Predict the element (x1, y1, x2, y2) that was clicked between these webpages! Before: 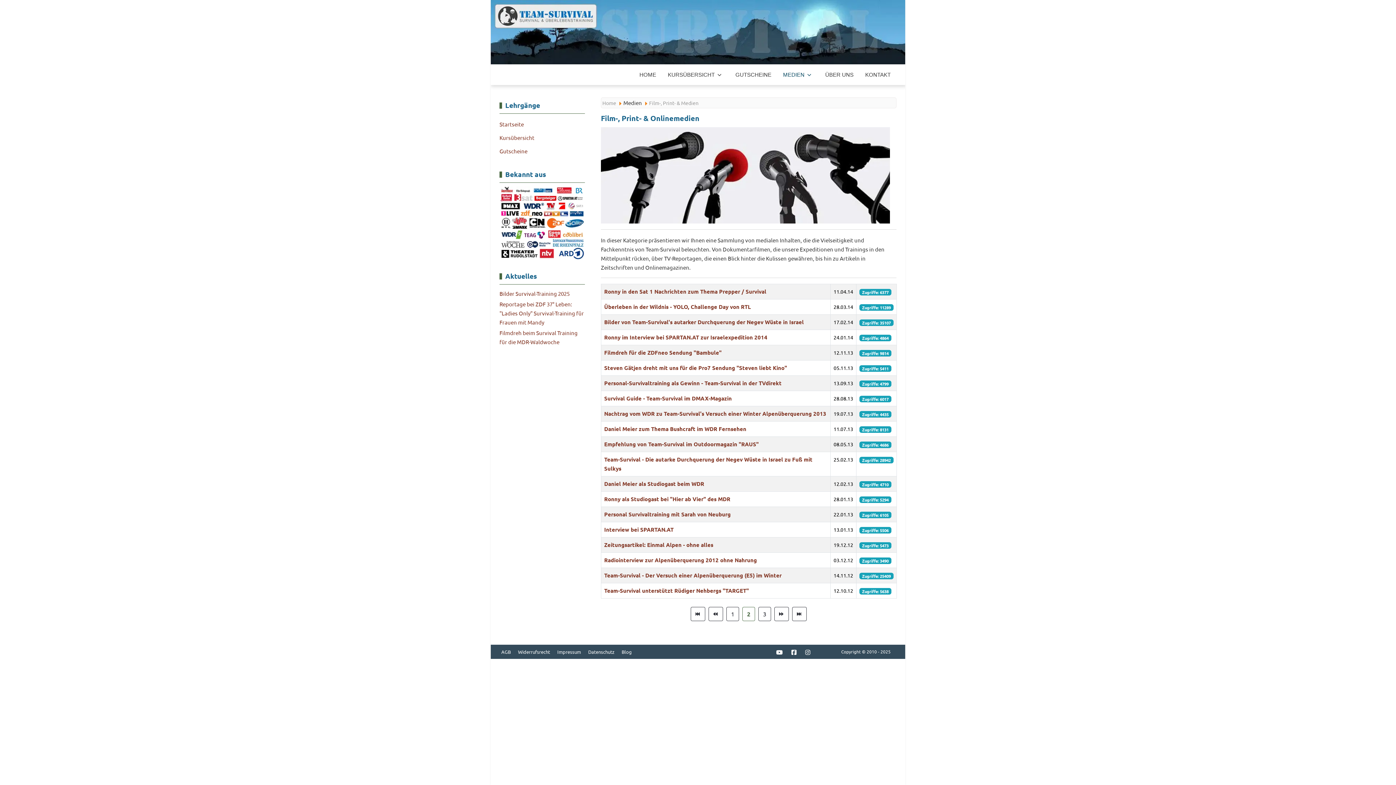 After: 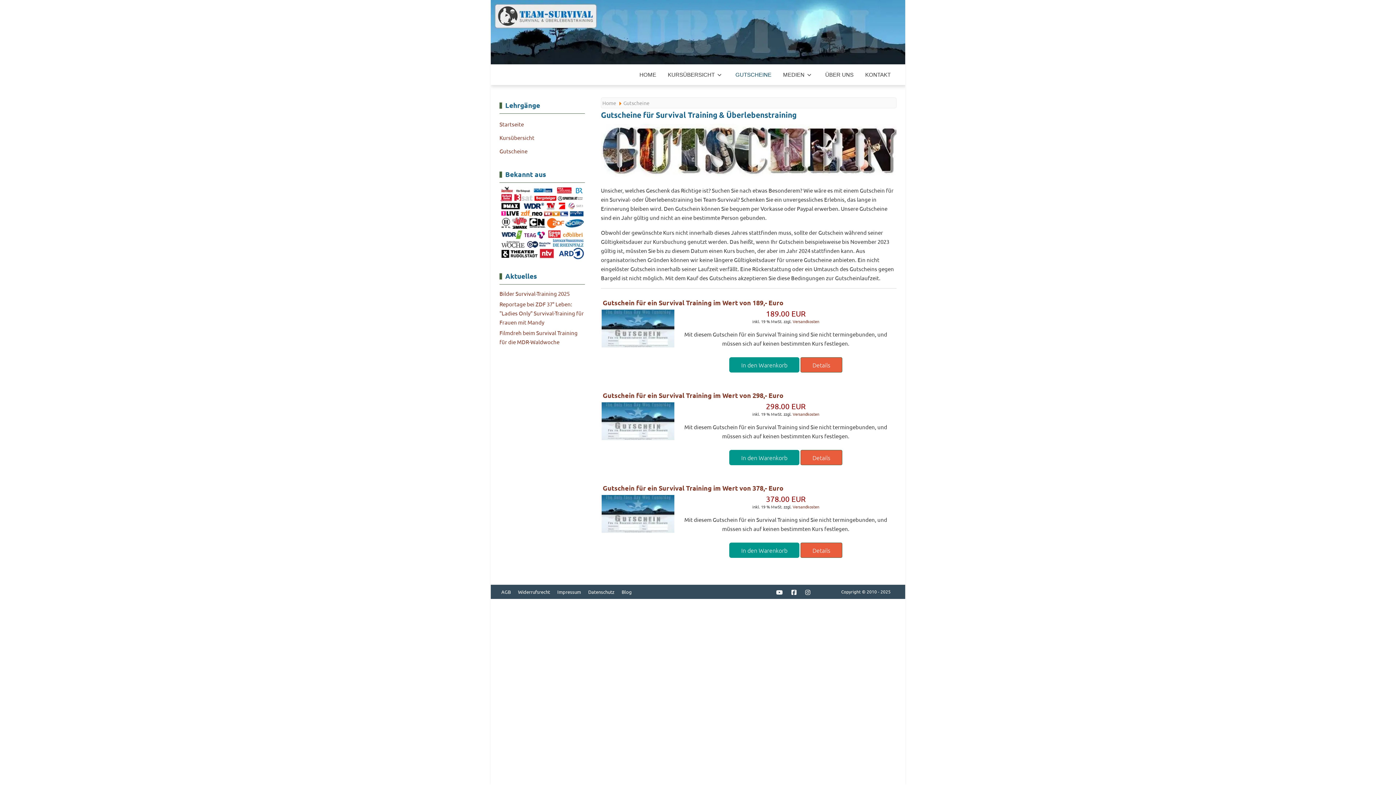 Action: label: Gutscheine bbox: (499, 147, 527, 154)